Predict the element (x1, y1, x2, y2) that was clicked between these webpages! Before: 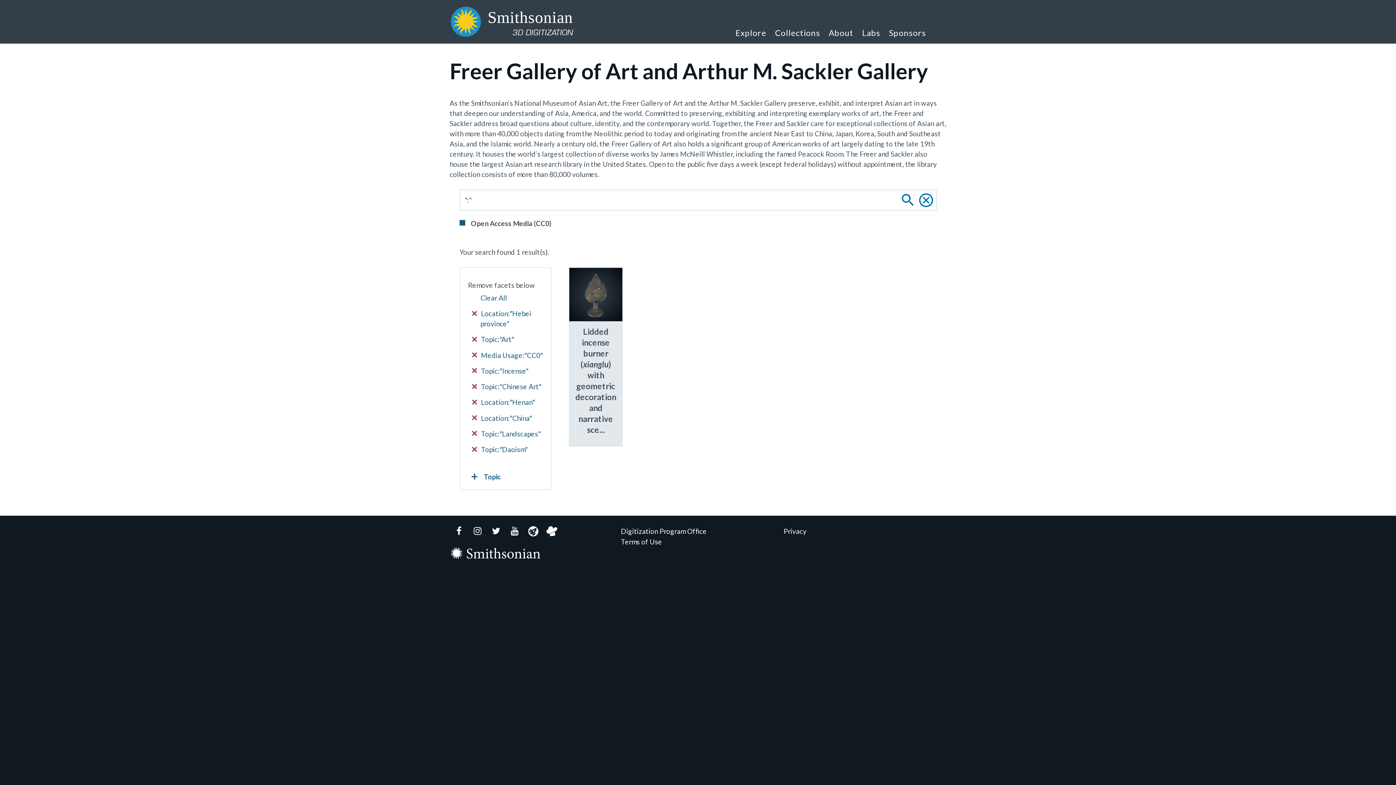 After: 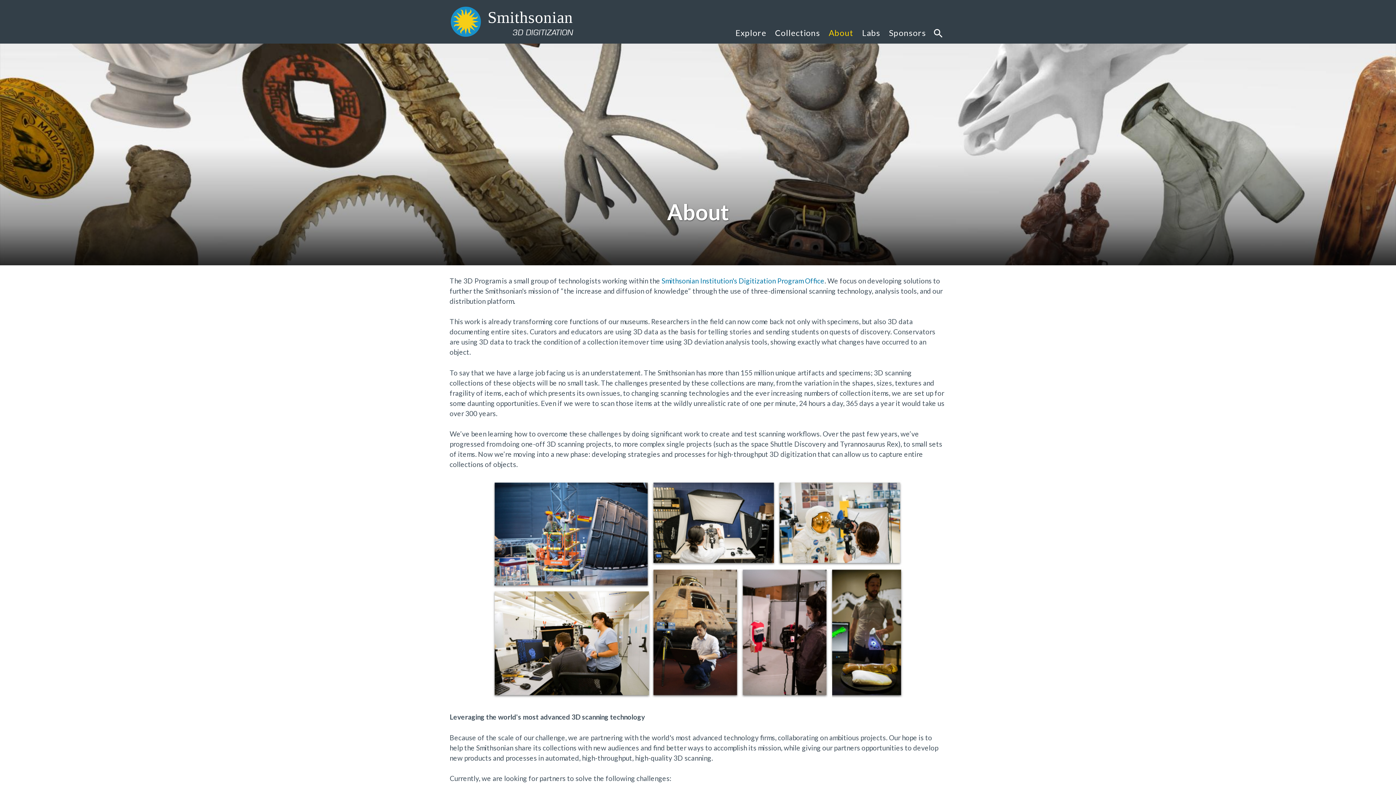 Action: label: About bbox: (824, 17, 858, 43)